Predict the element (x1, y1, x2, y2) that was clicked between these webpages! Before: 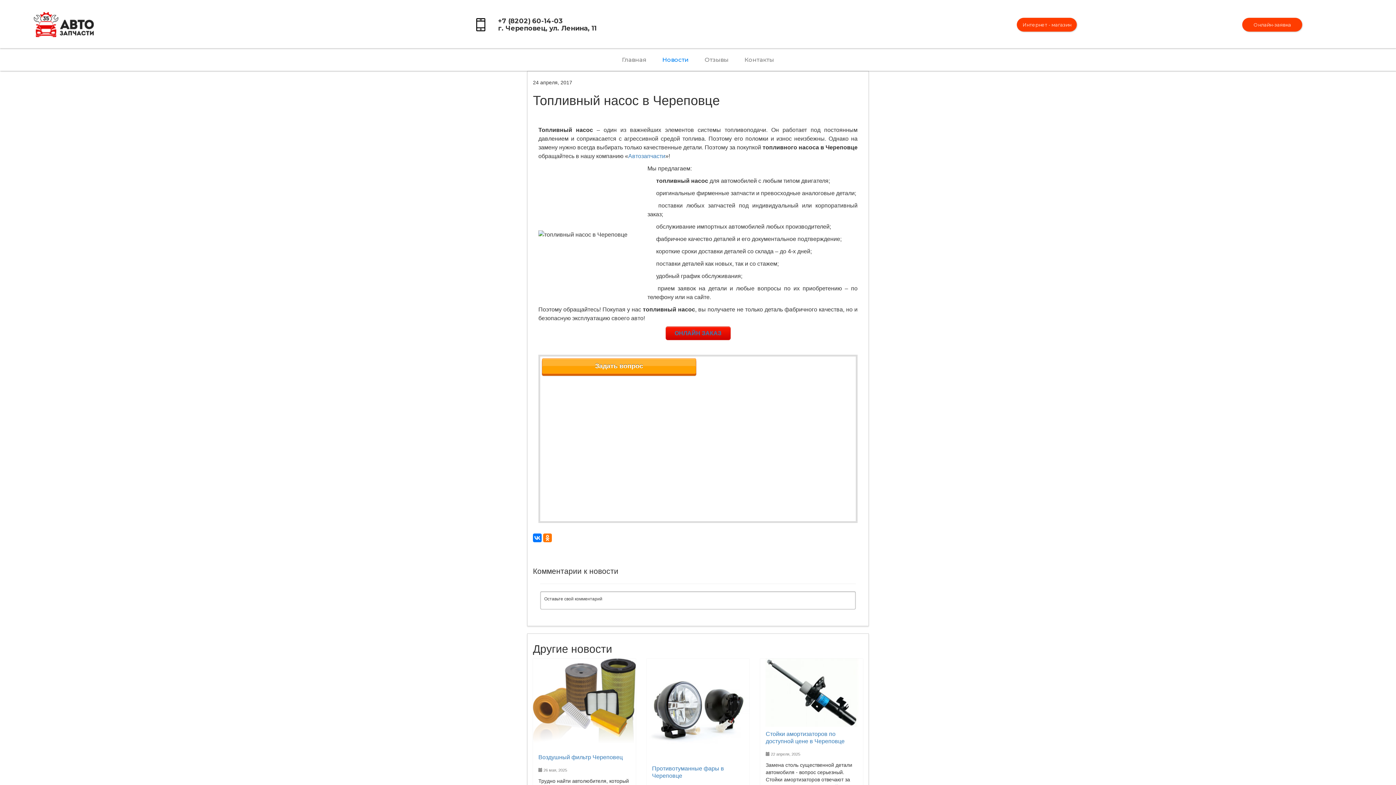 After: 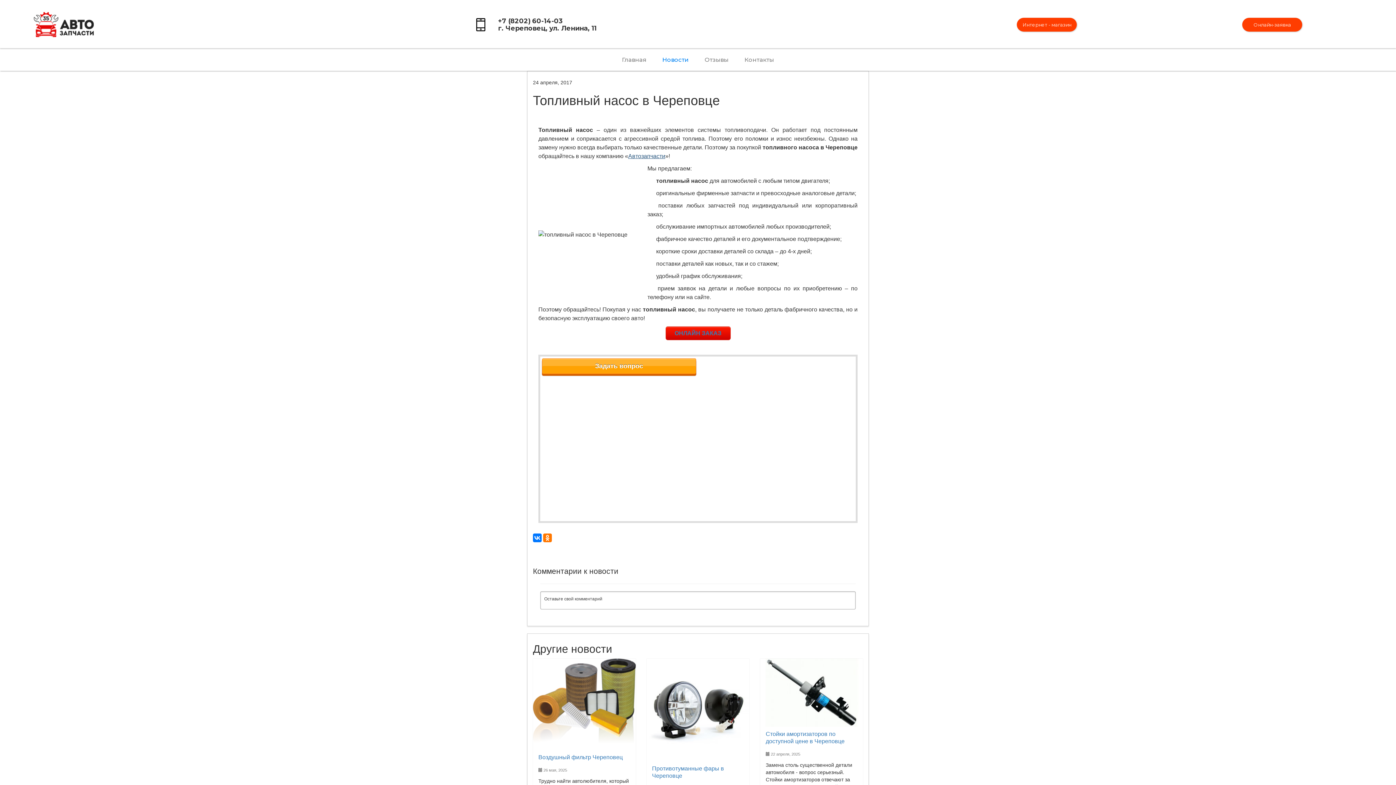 Action: bbox: (628, 153, 665, 159) label: Автозапчасти